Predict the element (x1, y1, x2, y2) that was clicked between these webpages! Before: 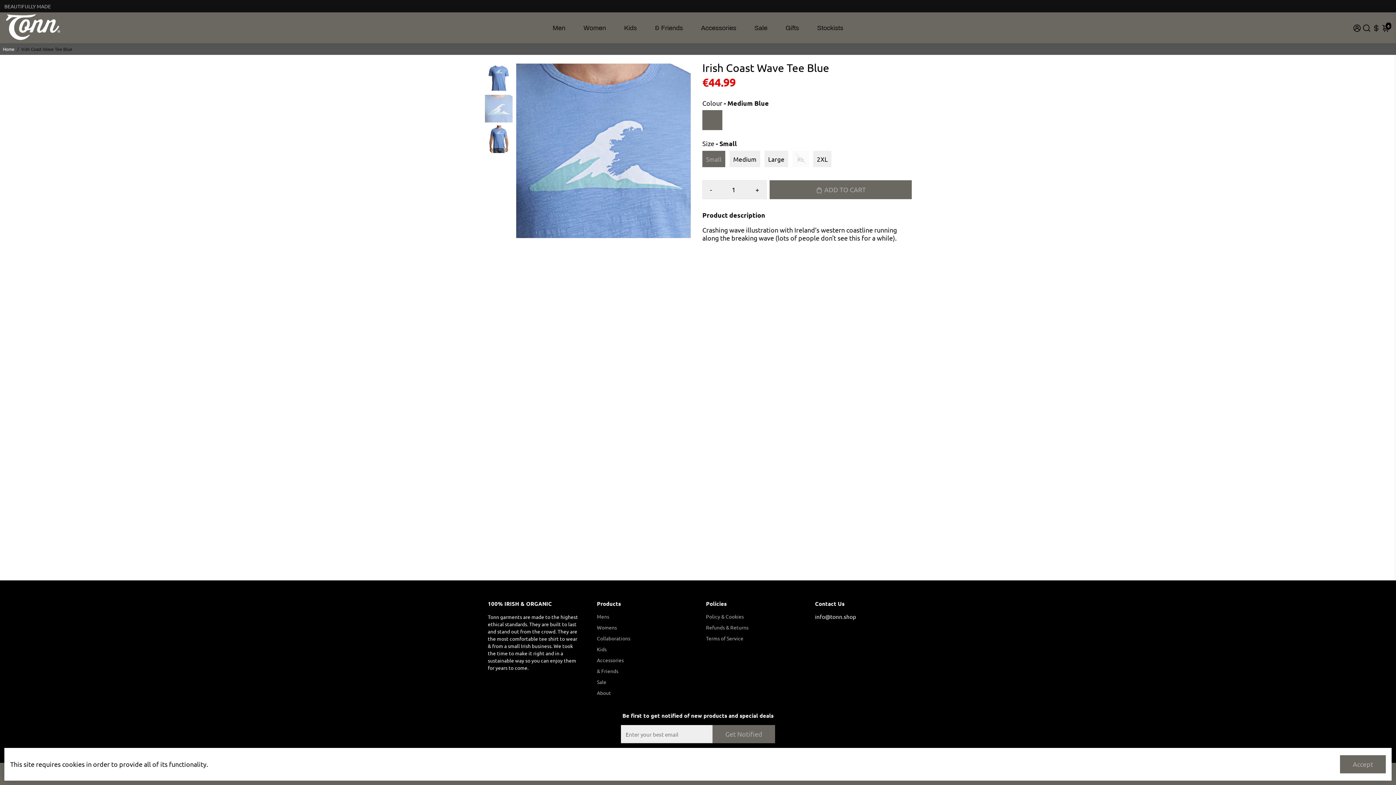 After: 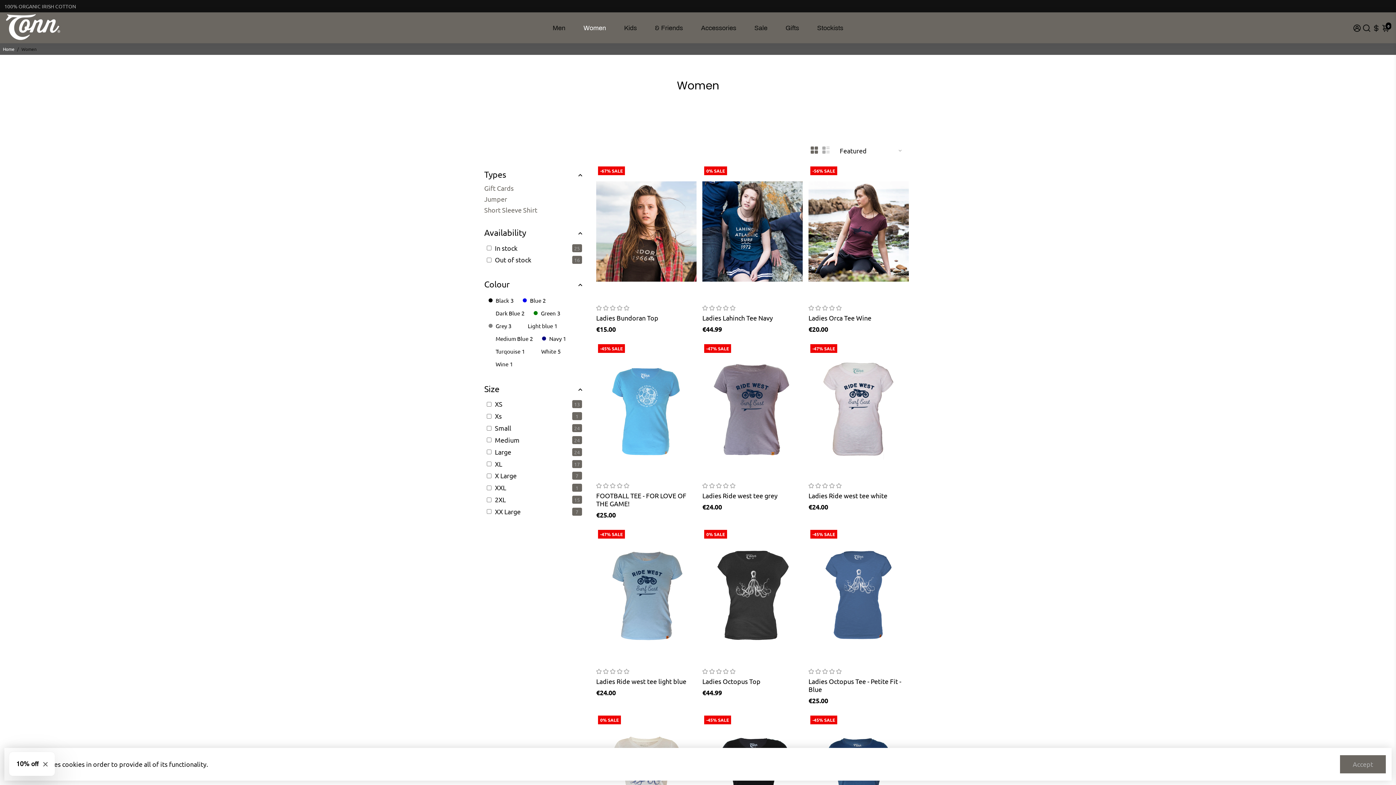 Action: label: Womens bbox: (597, 624, 630, 630)